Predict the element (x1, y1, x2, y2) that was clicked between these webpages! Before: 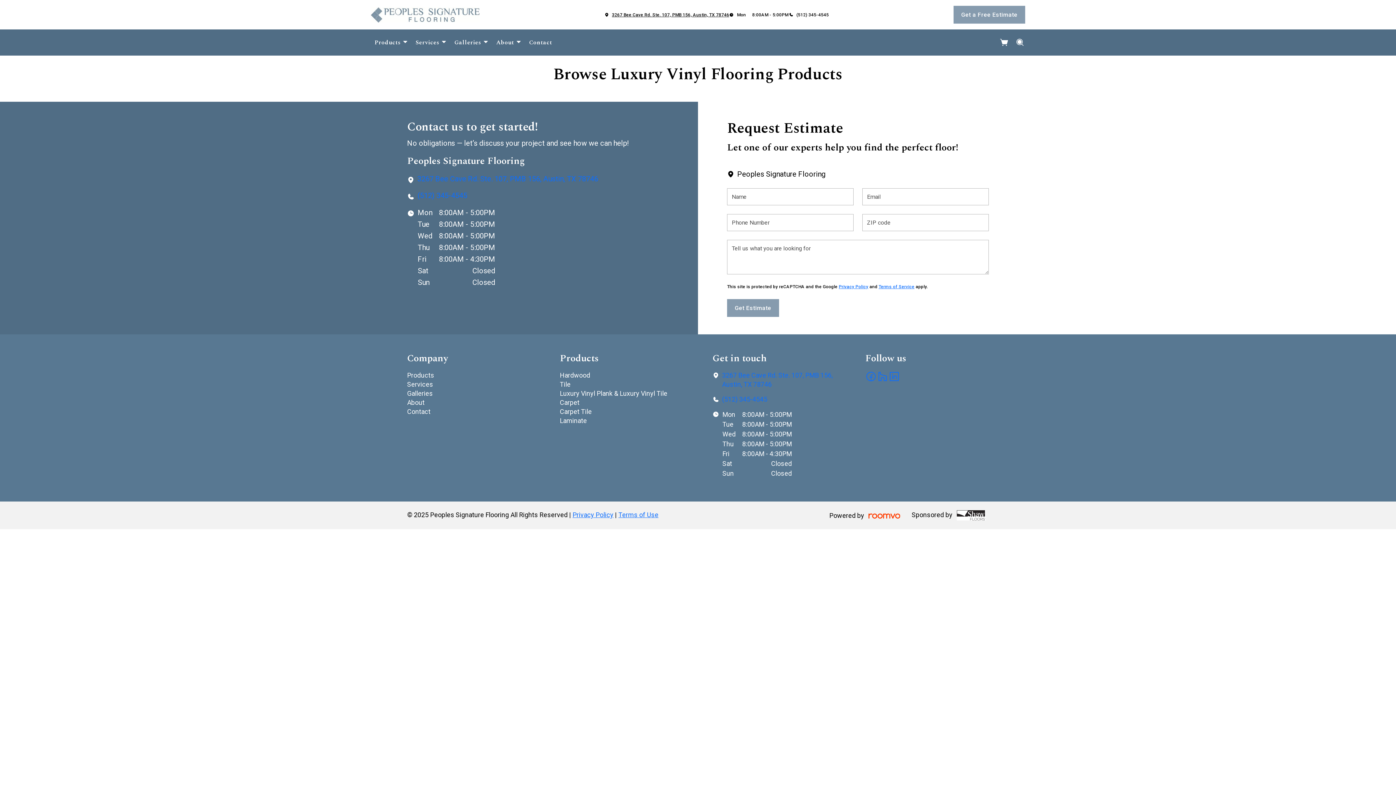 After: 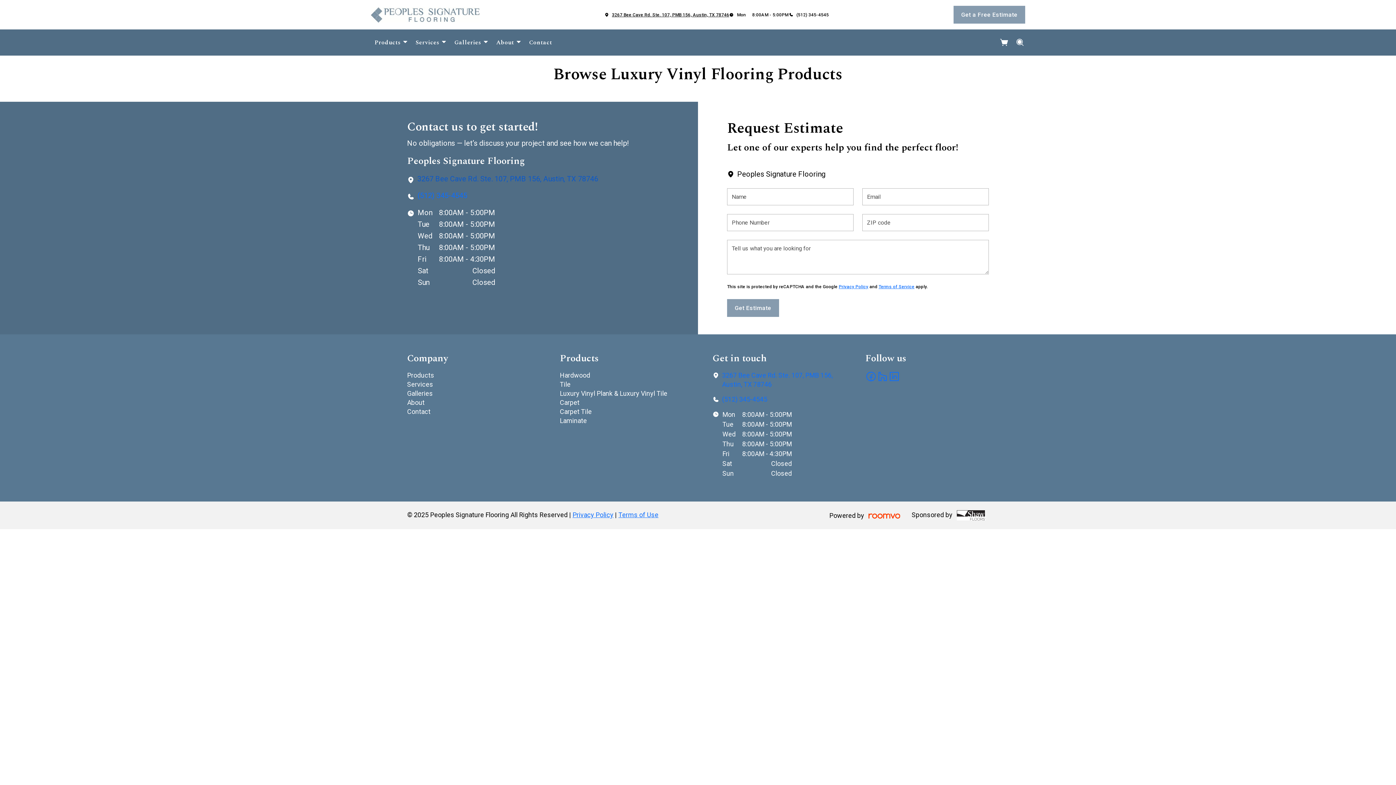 Action: bbox: (417, 174, 598, 183) label: 3267 Bee Cave Rd. Ste. 107, PMB 156, Austin, TX 78746